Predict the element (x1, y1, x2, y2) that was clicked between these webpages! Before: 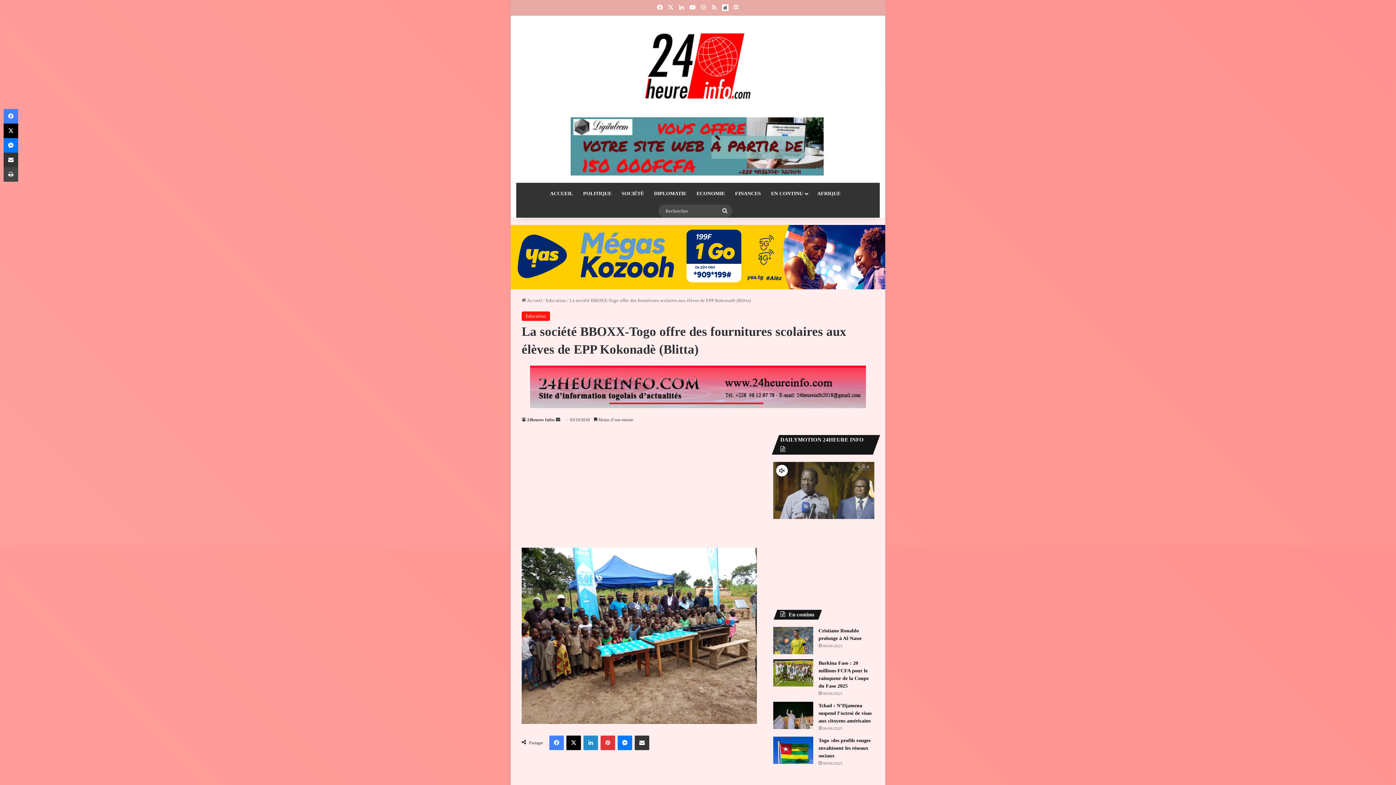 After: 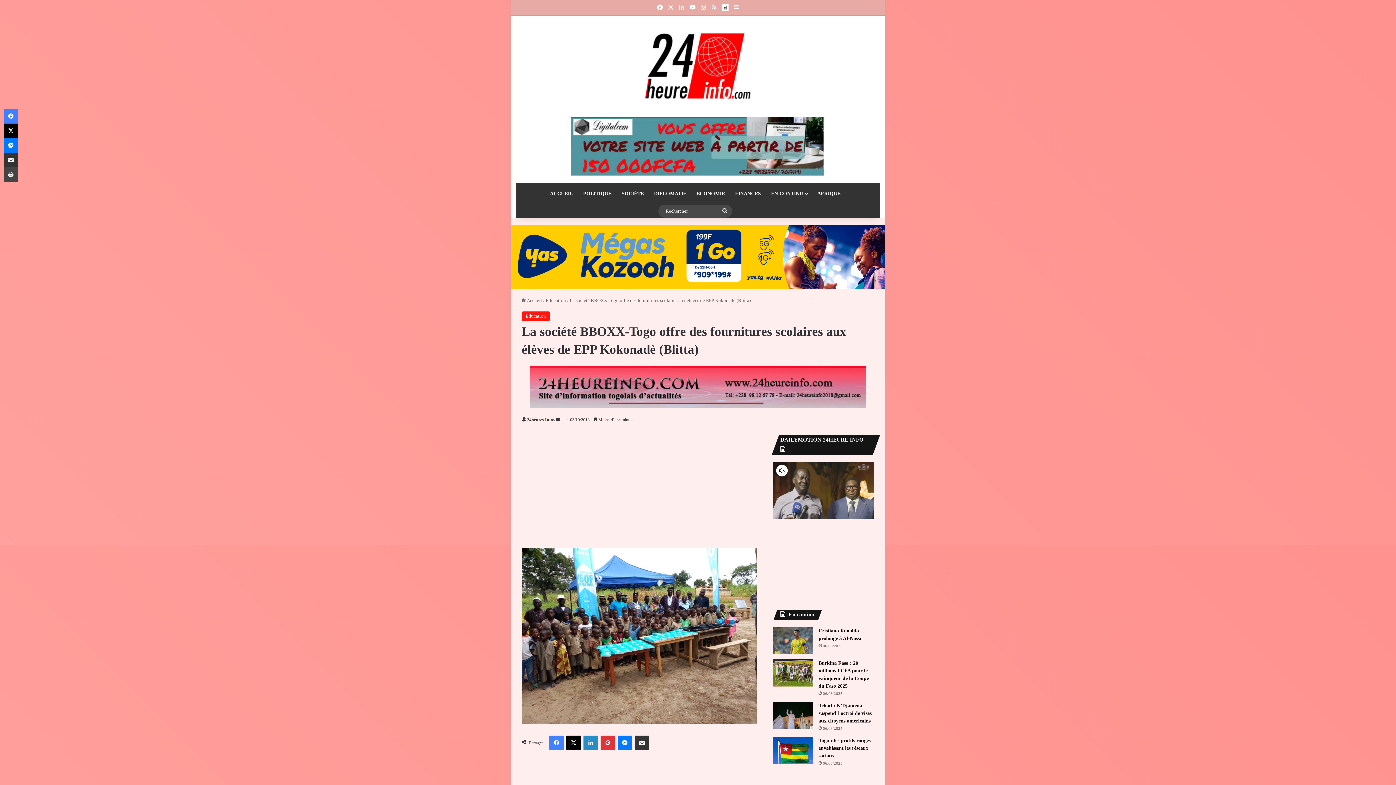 Action: label: Dailymotion bbox: (720, 0, 730, 14)